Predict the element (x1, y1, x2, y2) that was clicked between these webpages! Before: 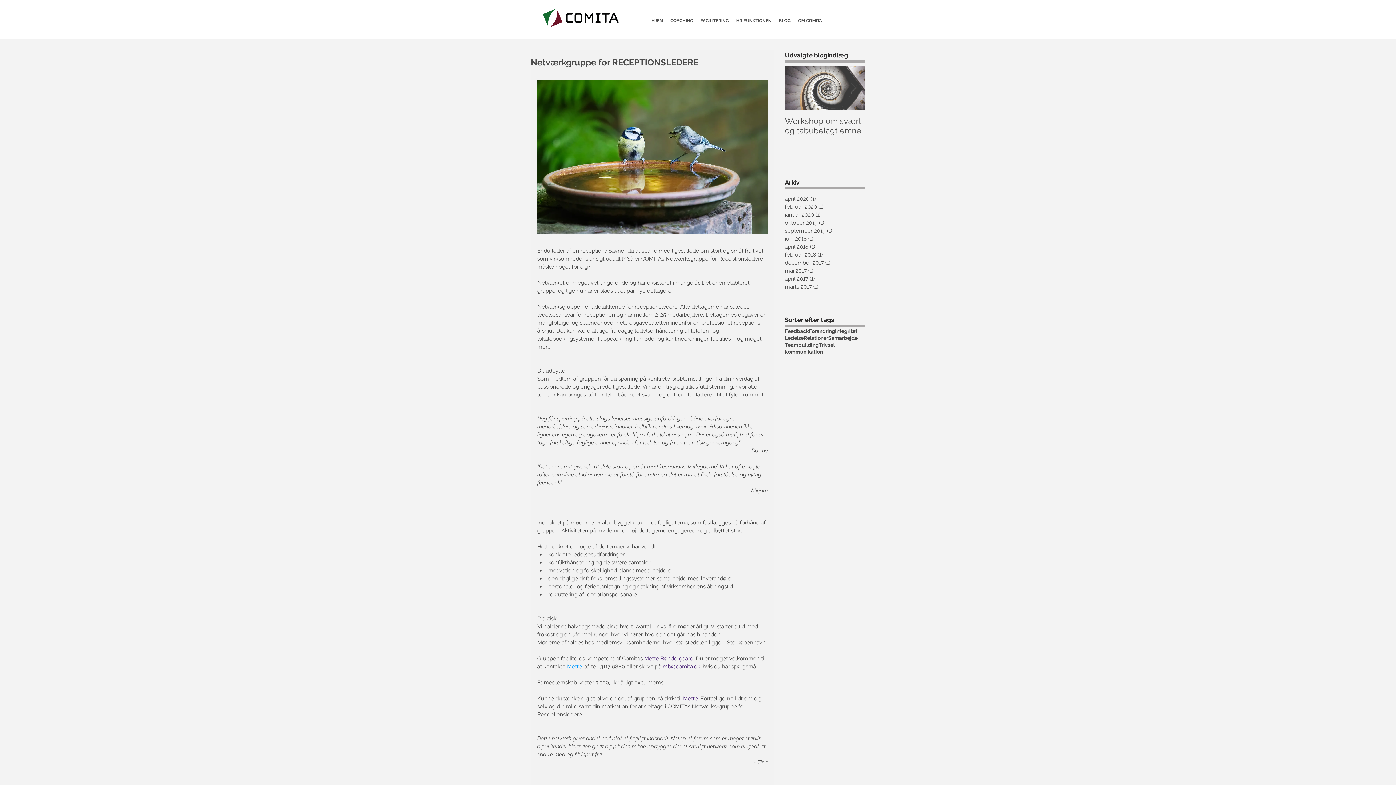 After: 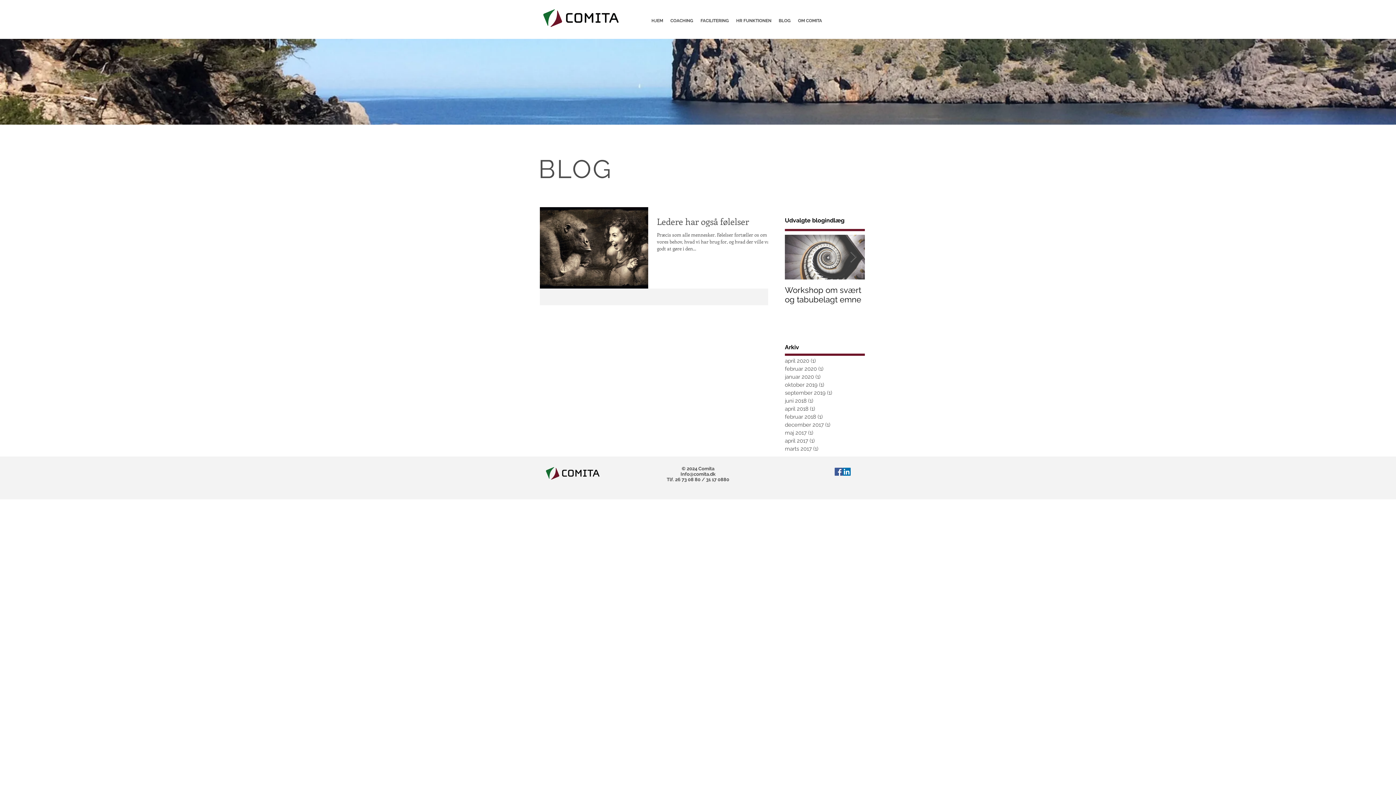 Action: bbox: (835, 327, 857, 334) label: Integritet